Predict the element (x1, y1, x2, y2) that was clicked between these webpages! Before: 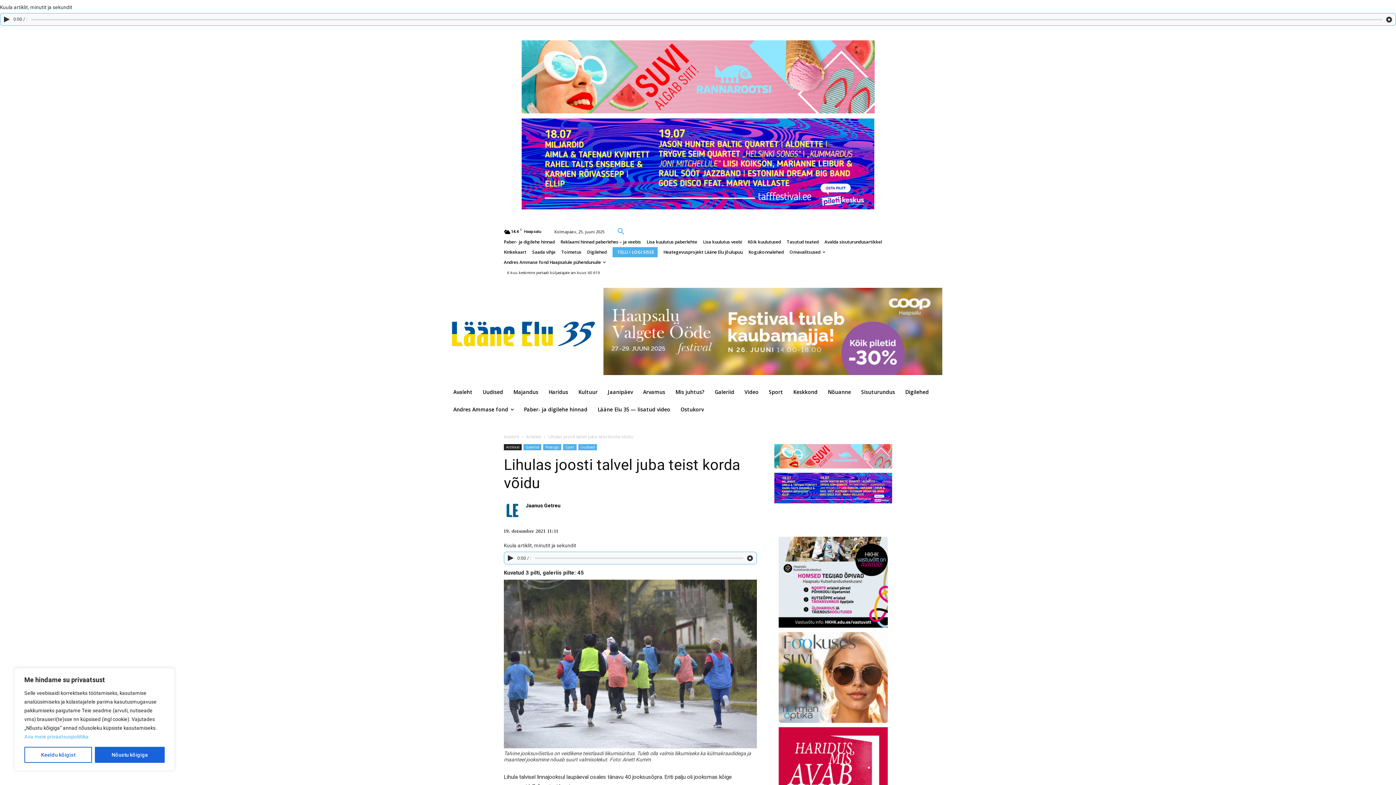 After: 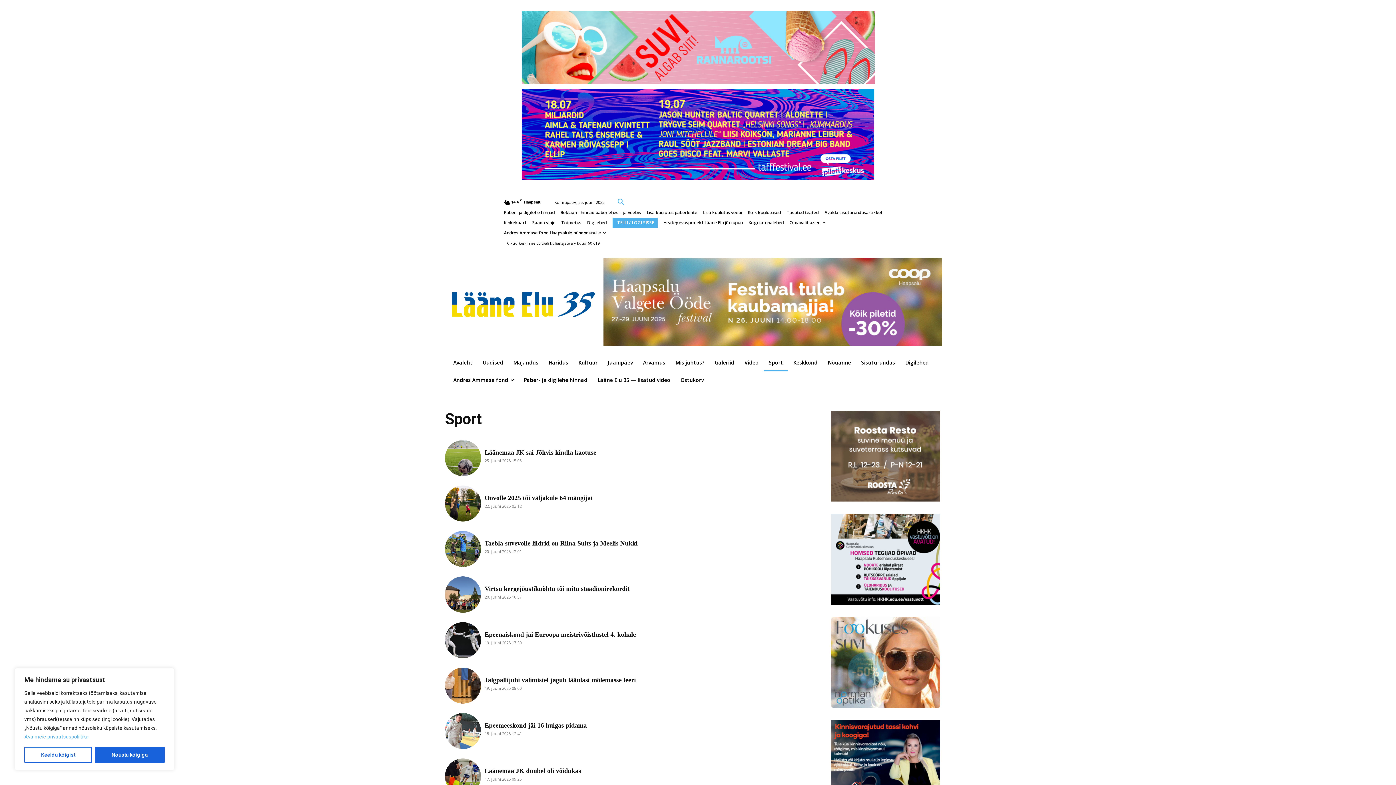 Action: bbox: (563, 444, 576, 450) label: Sport